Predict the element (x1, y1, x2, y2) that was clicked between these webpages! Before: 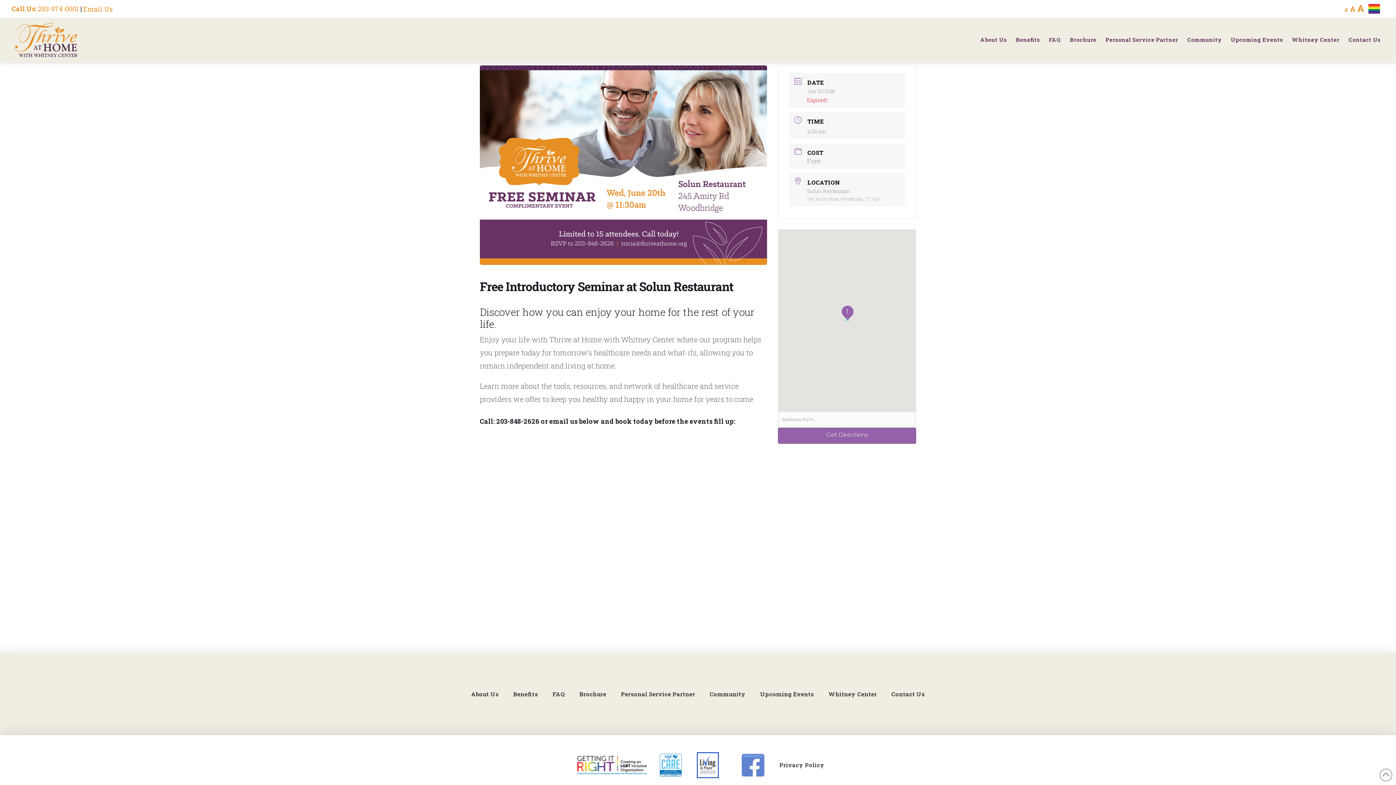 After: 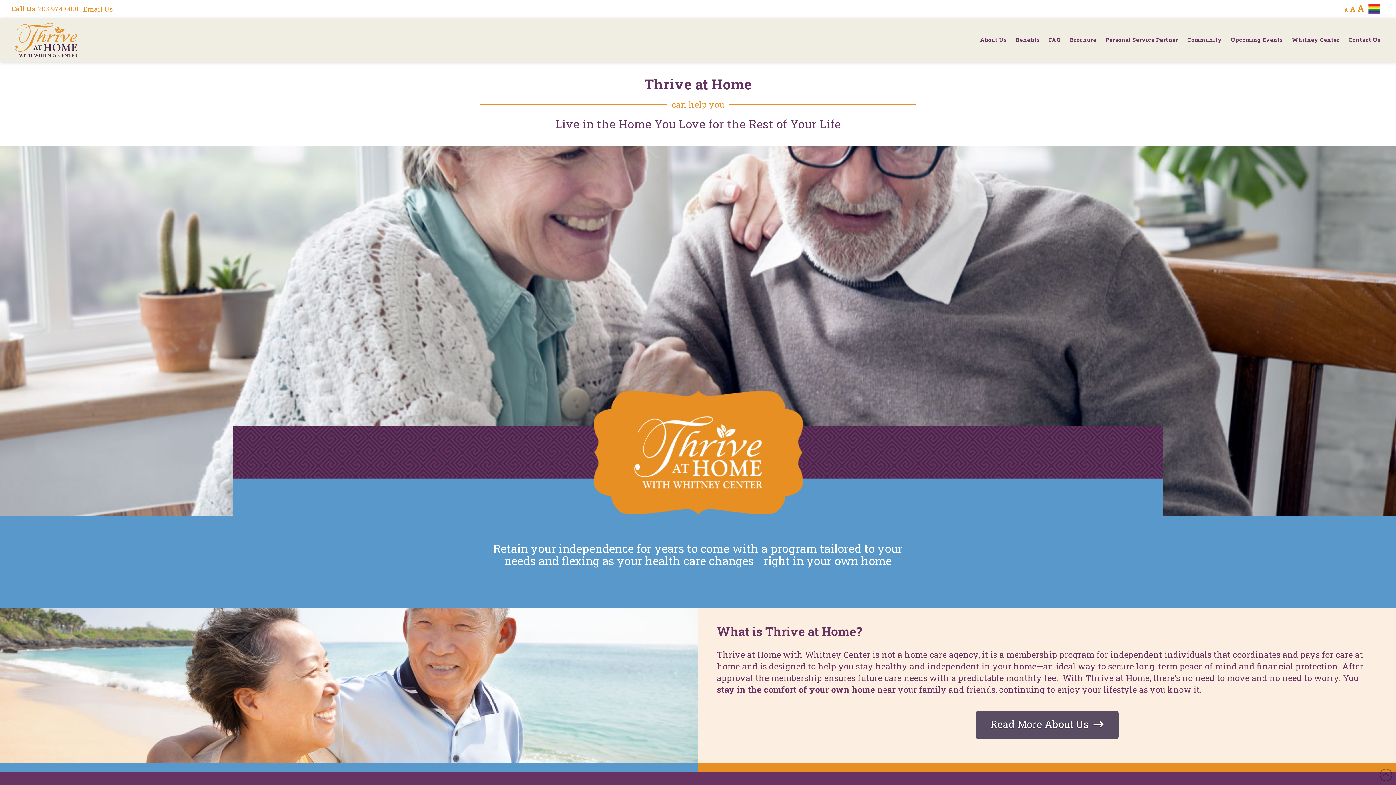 Action: bbox: (11, 19, 80, 60)